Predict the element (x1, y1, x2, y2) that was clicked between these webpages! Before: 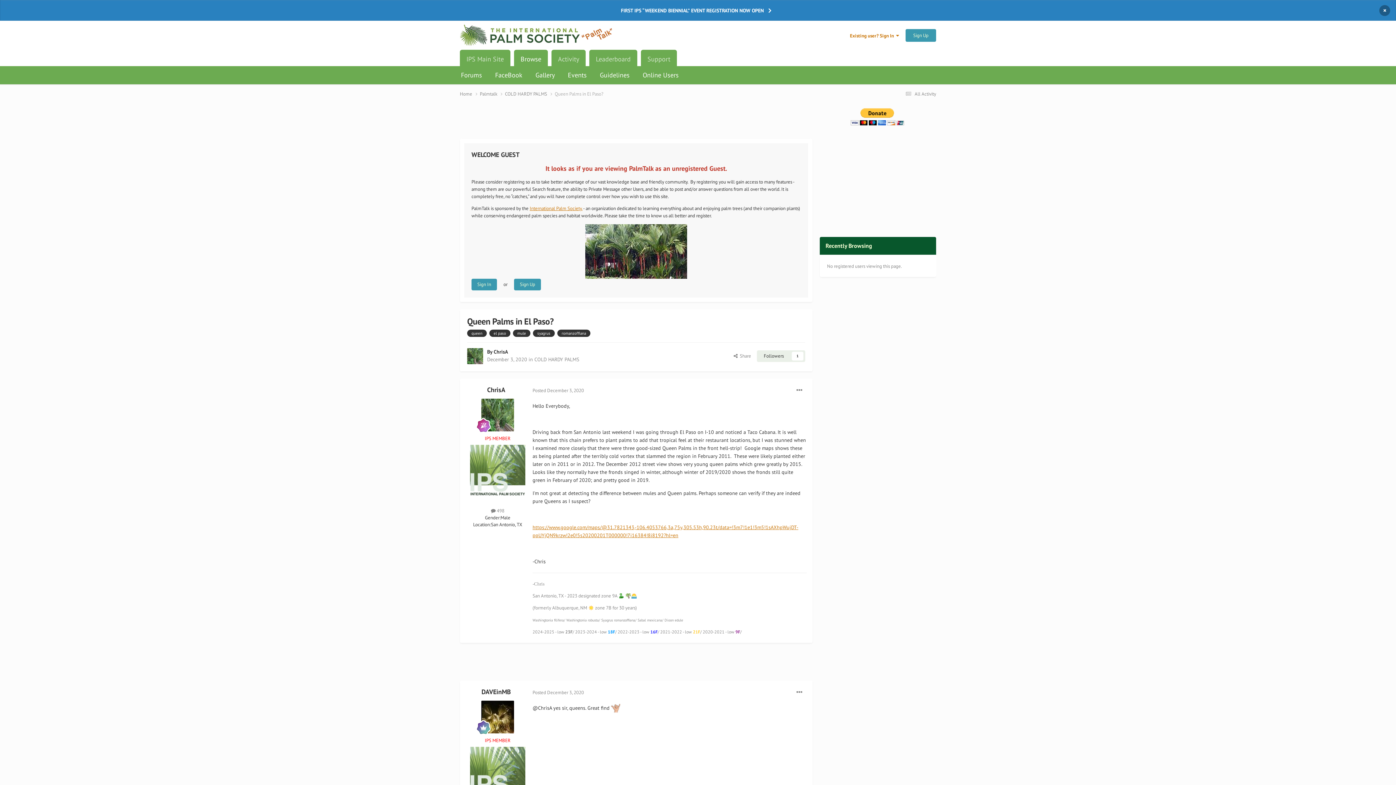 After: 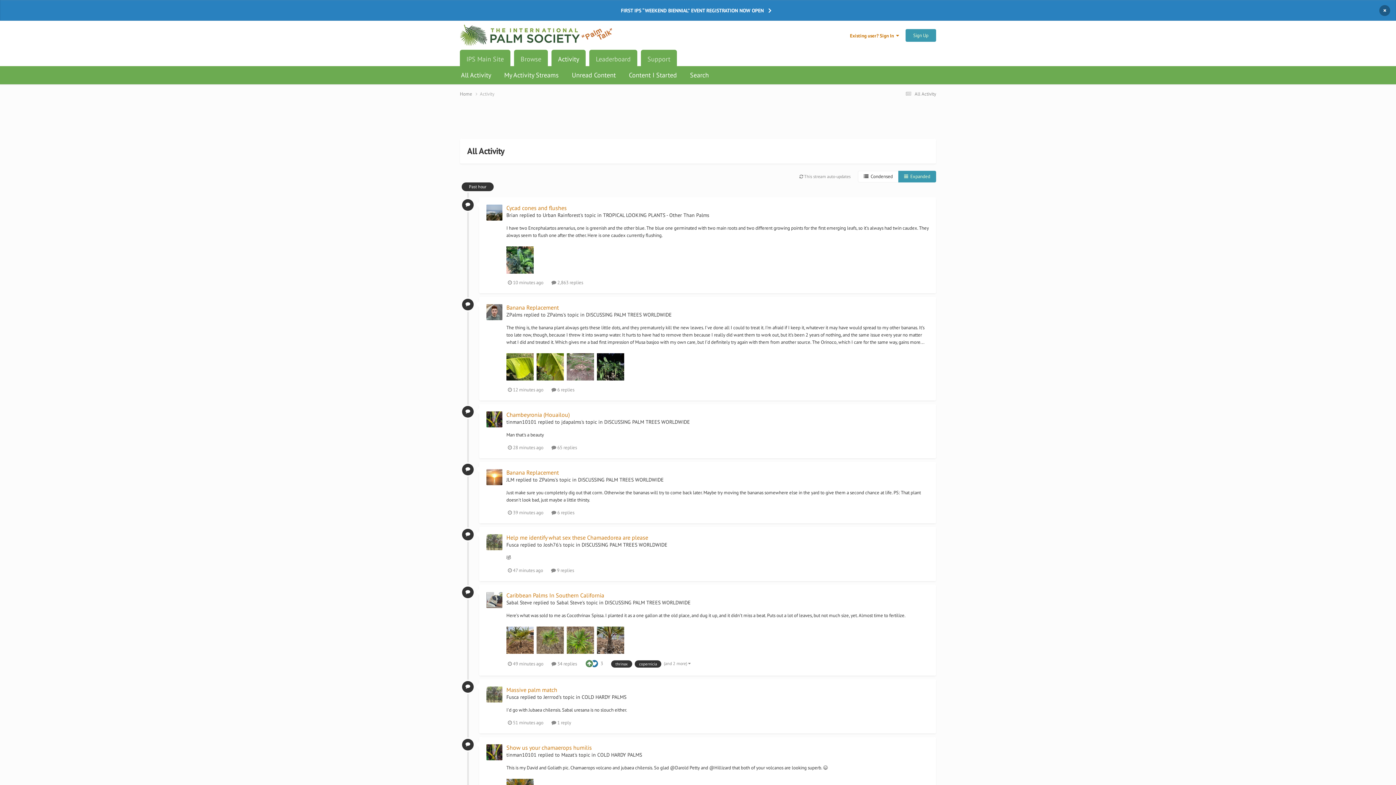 Action: bbox: (903, 90, 936, 97) label:  All Activity